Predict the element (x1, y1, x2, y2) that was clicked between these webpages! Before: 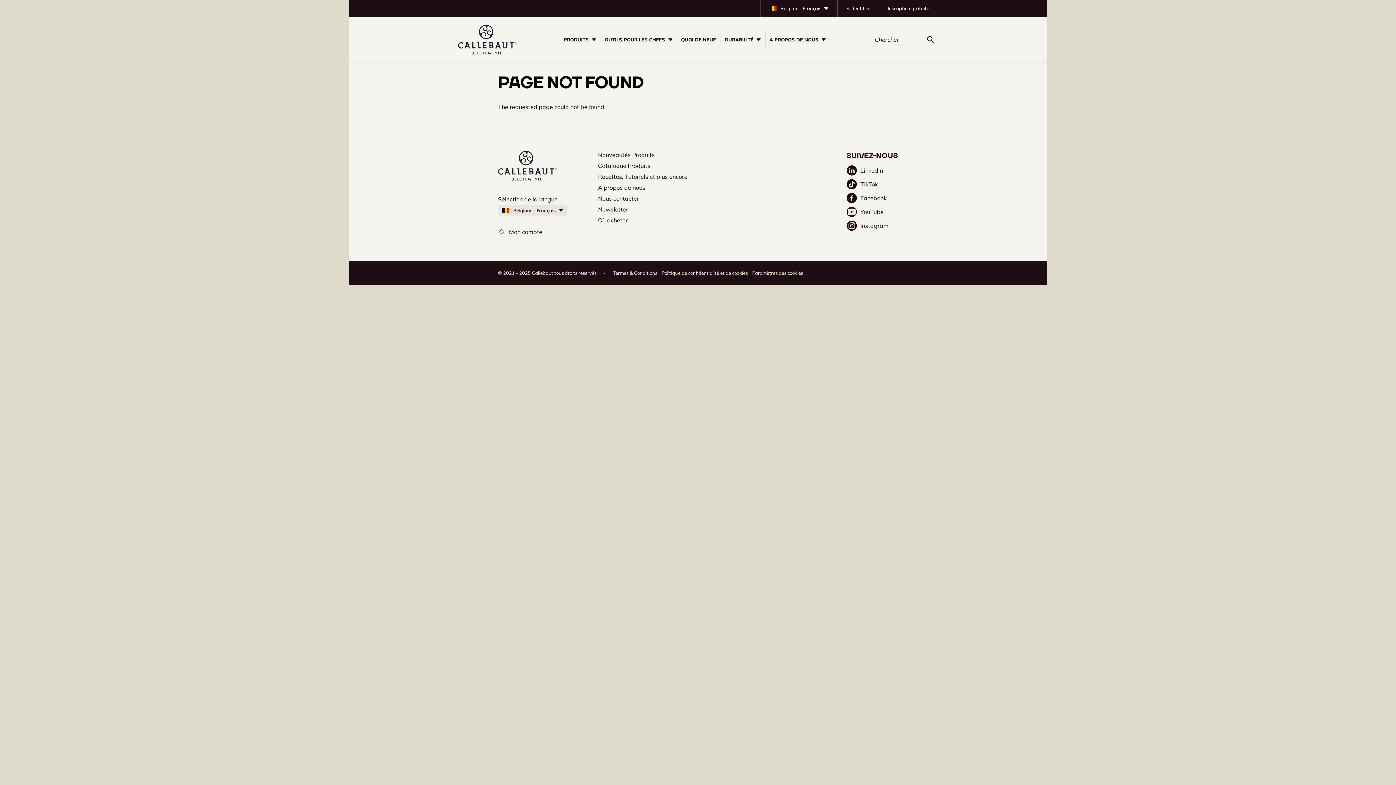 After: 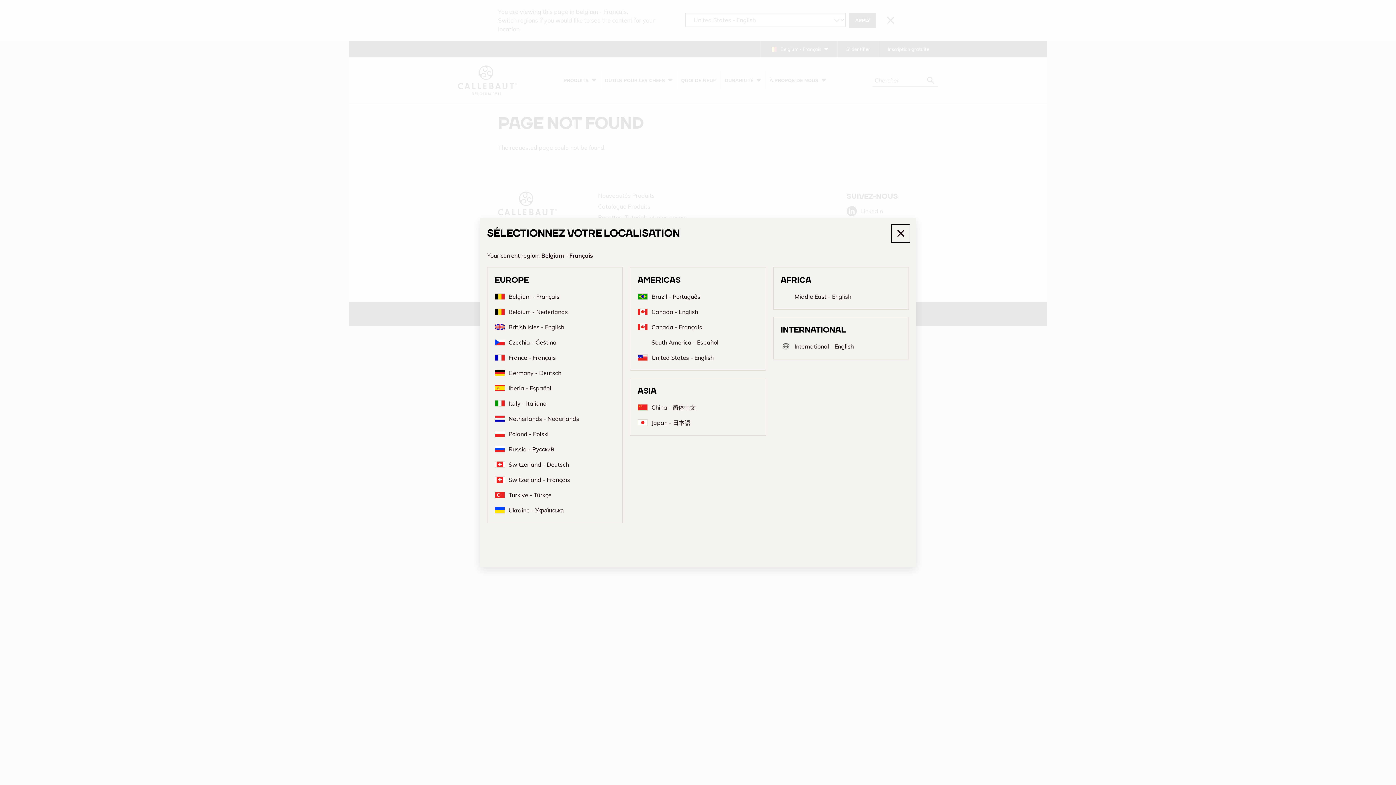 Action: label: Belgium - Français bbox: (498, 204, 567, 216)